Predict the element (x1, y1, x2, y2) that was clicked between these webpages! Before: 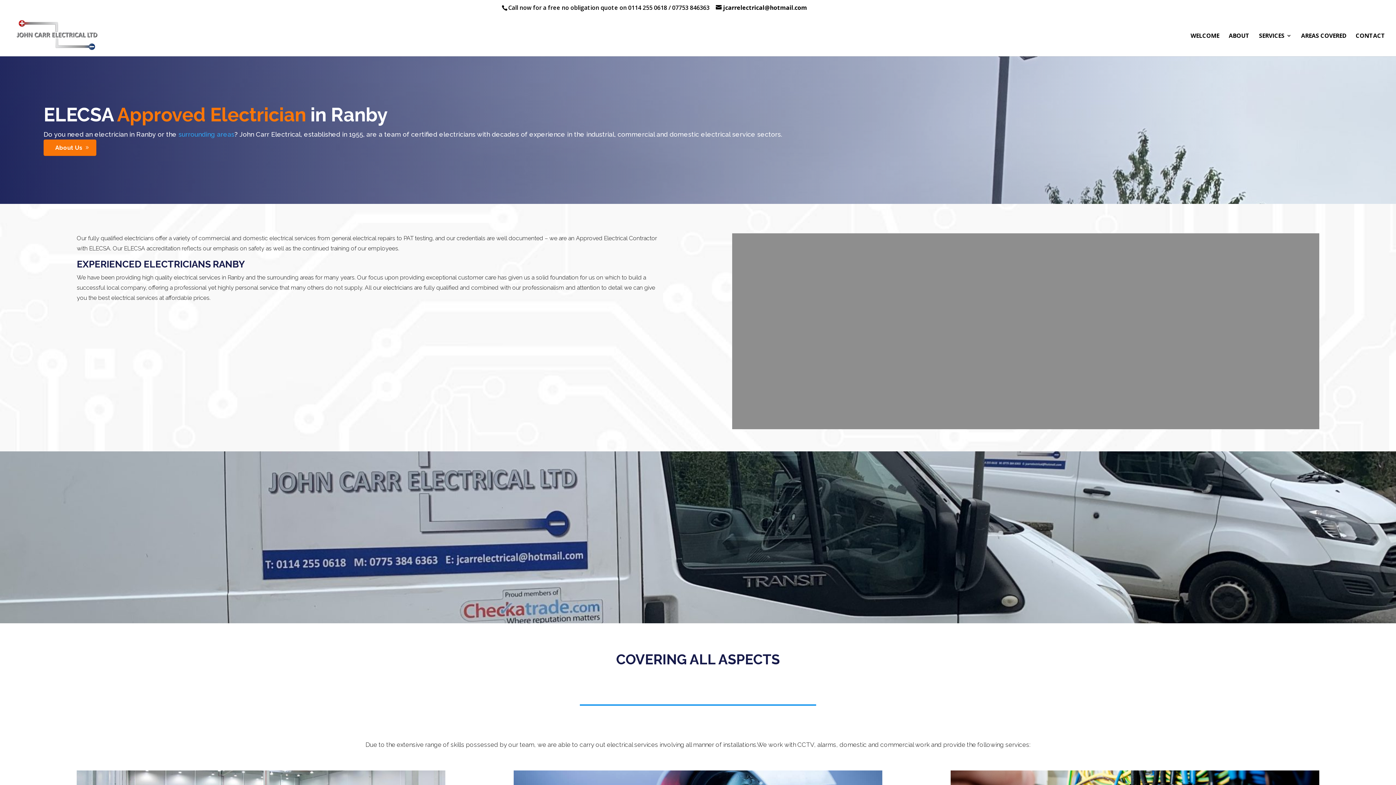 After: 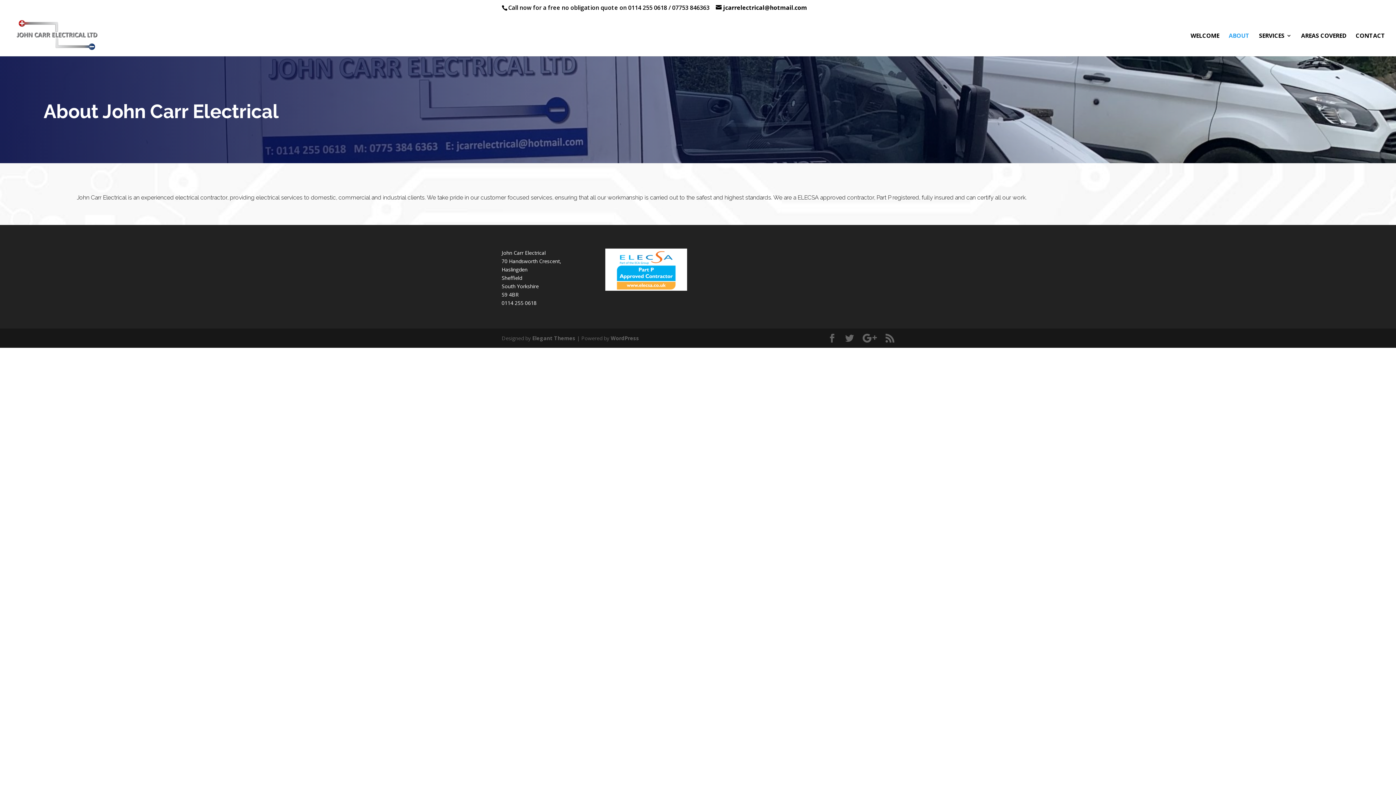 Action: bbox: (43, 139, 96, 156) label: About Us